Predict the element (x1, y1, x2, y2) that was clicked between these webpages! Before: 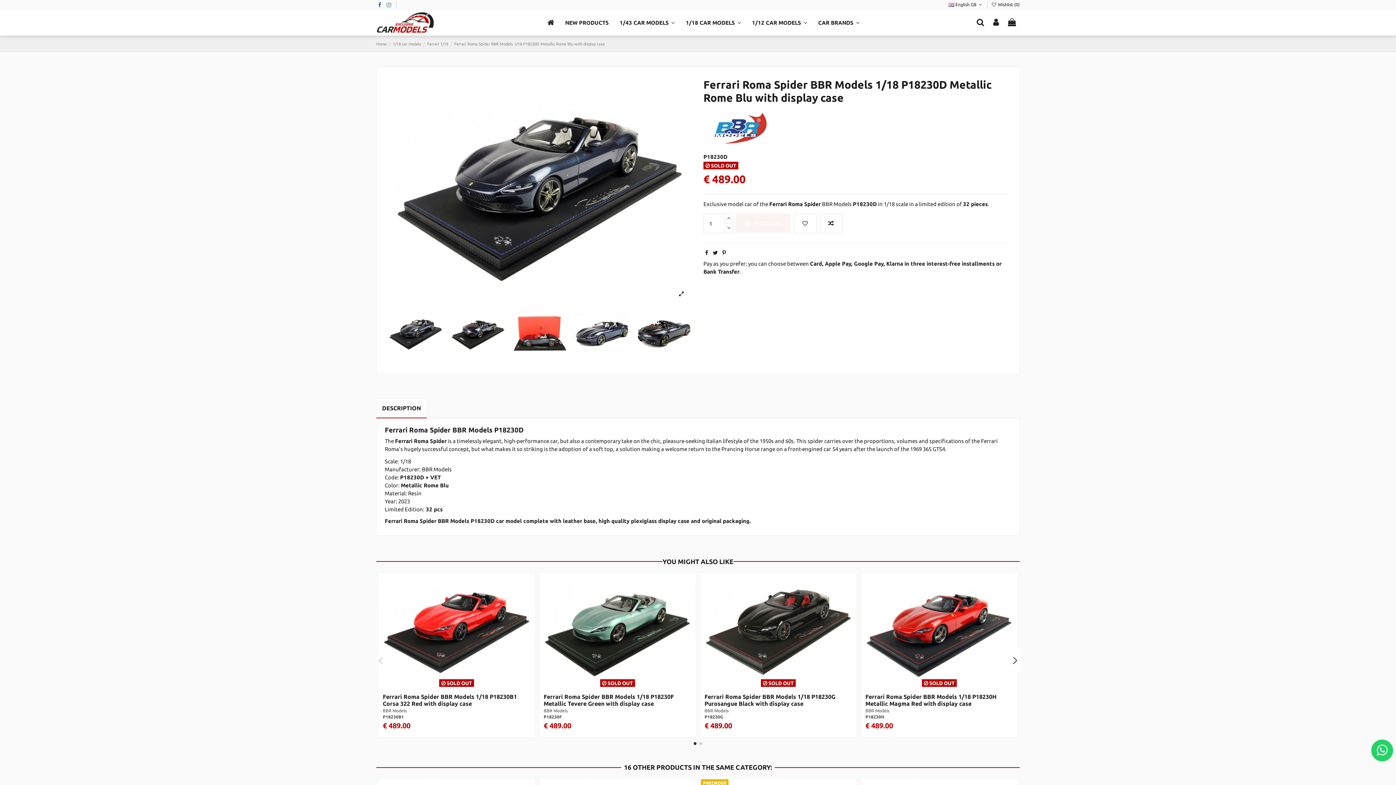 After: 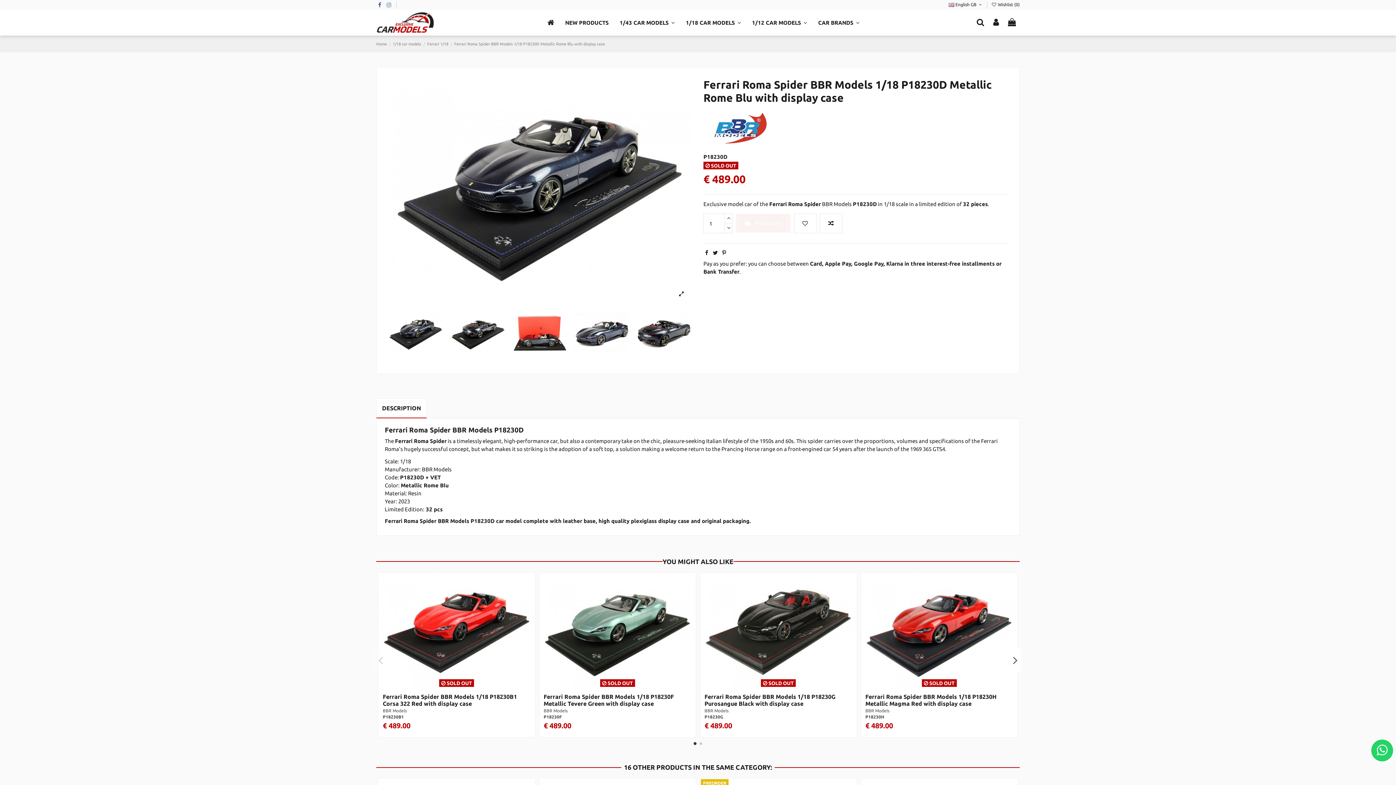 Action: label:   bbox: (376, 391, 377, 397)